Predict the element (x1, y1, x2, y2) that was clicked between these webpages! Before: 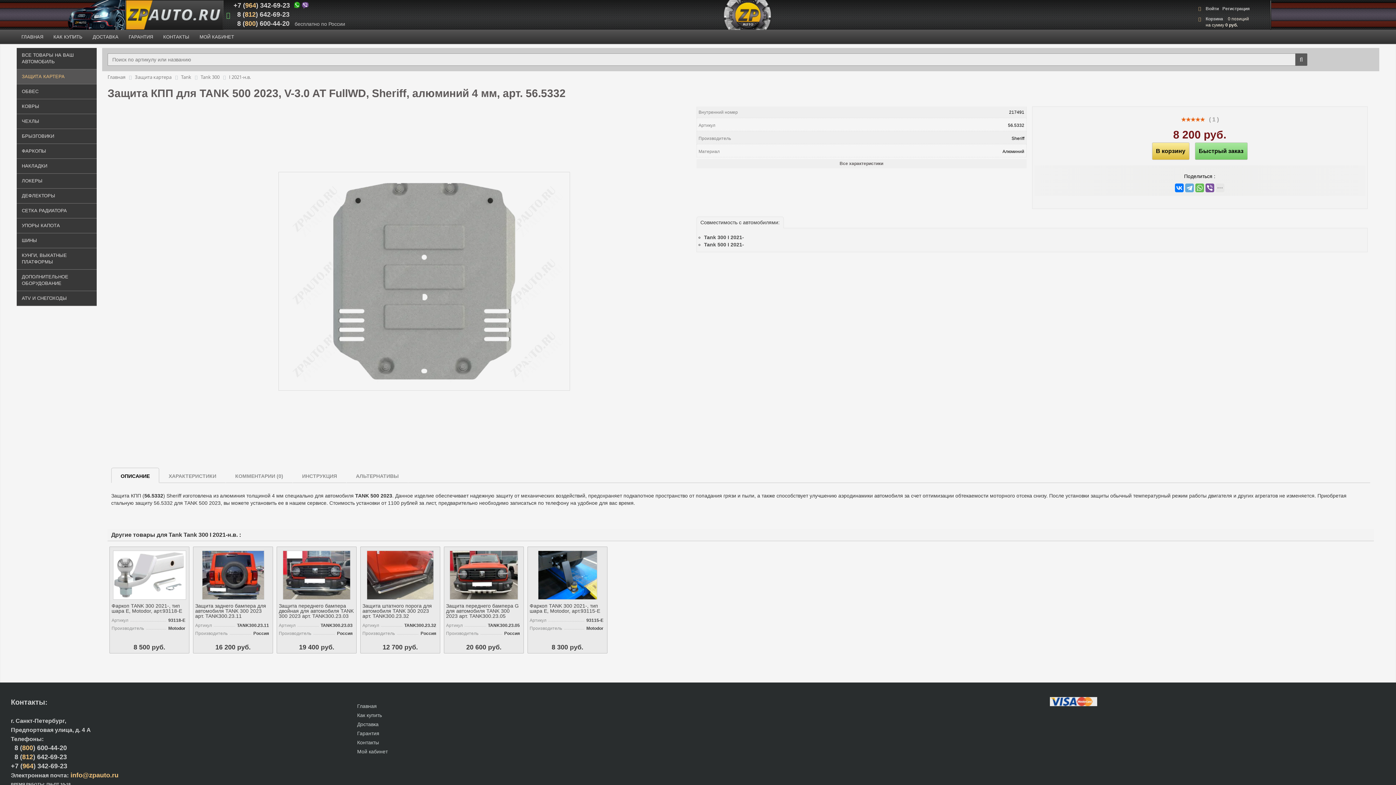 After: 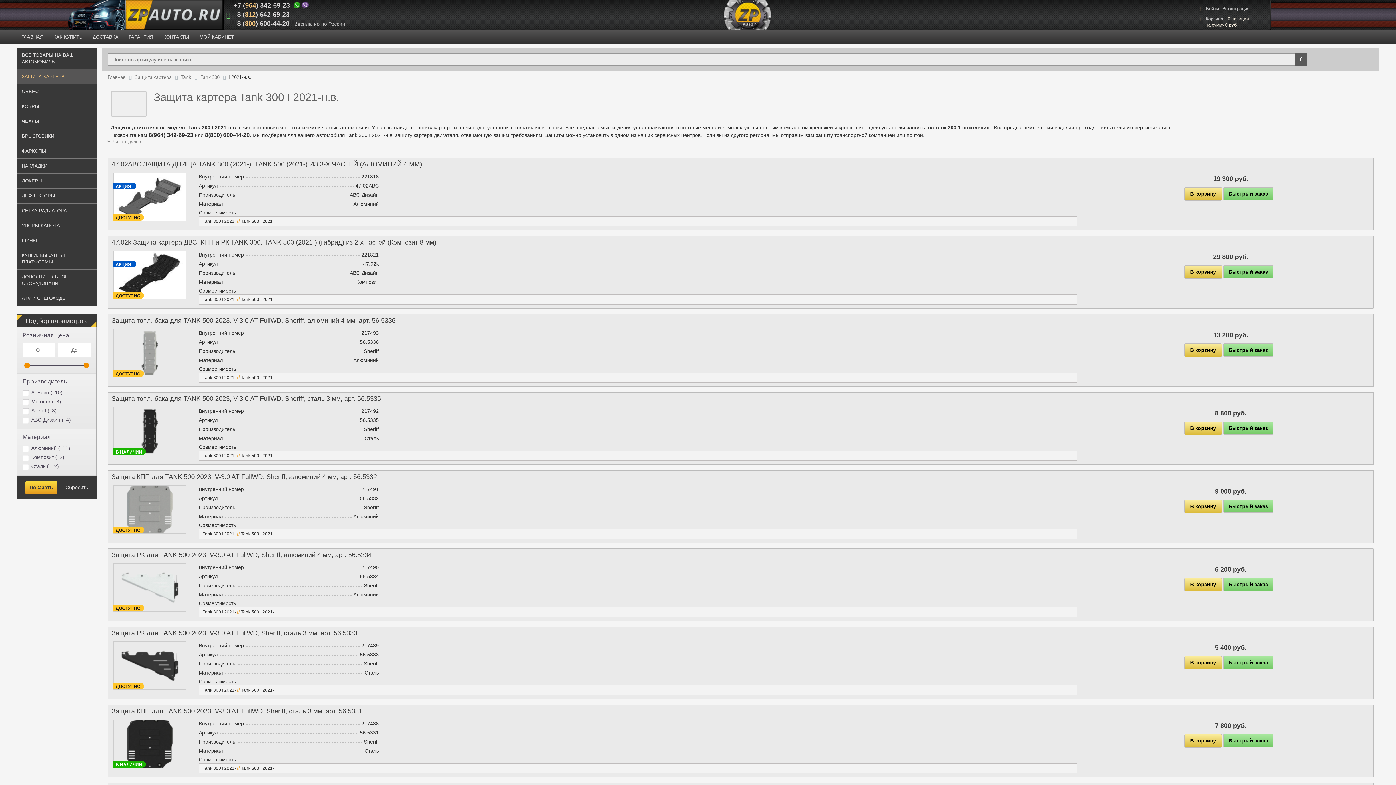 Action: bbox: (704, 234, 744, 240) label: Tank 300 I 2021-